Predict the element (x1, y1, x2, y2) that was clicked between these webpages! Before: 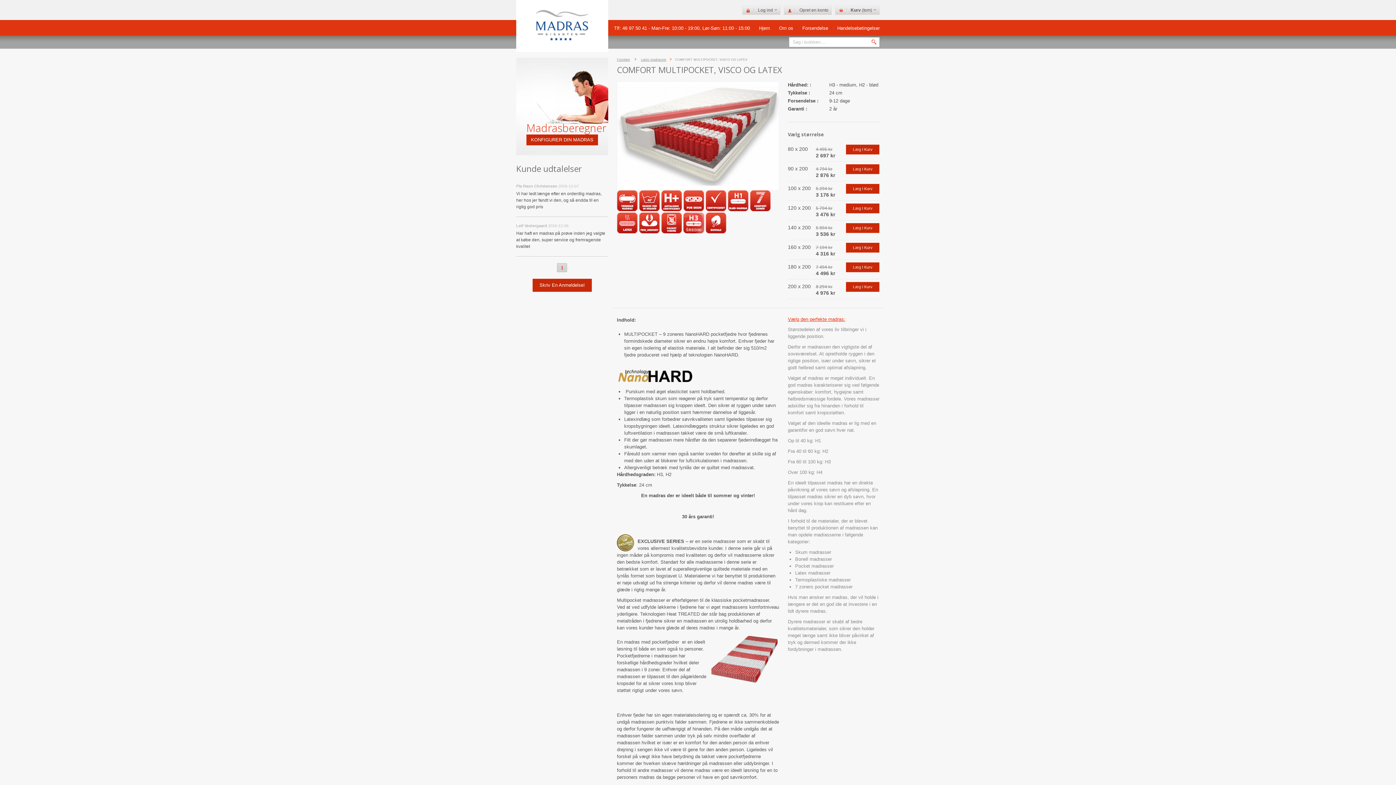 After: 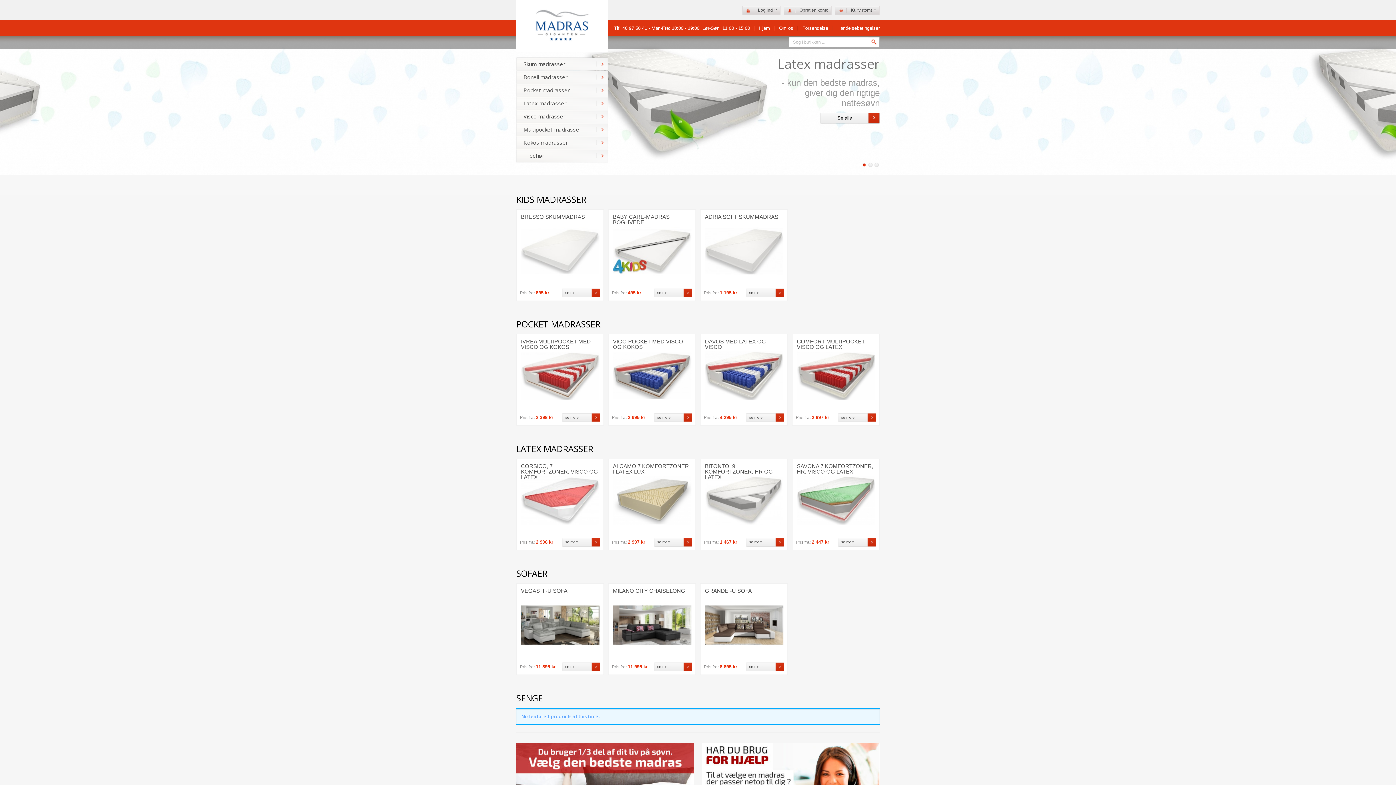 Action: bbox: (754, 25, 770, 30) label: Hjem